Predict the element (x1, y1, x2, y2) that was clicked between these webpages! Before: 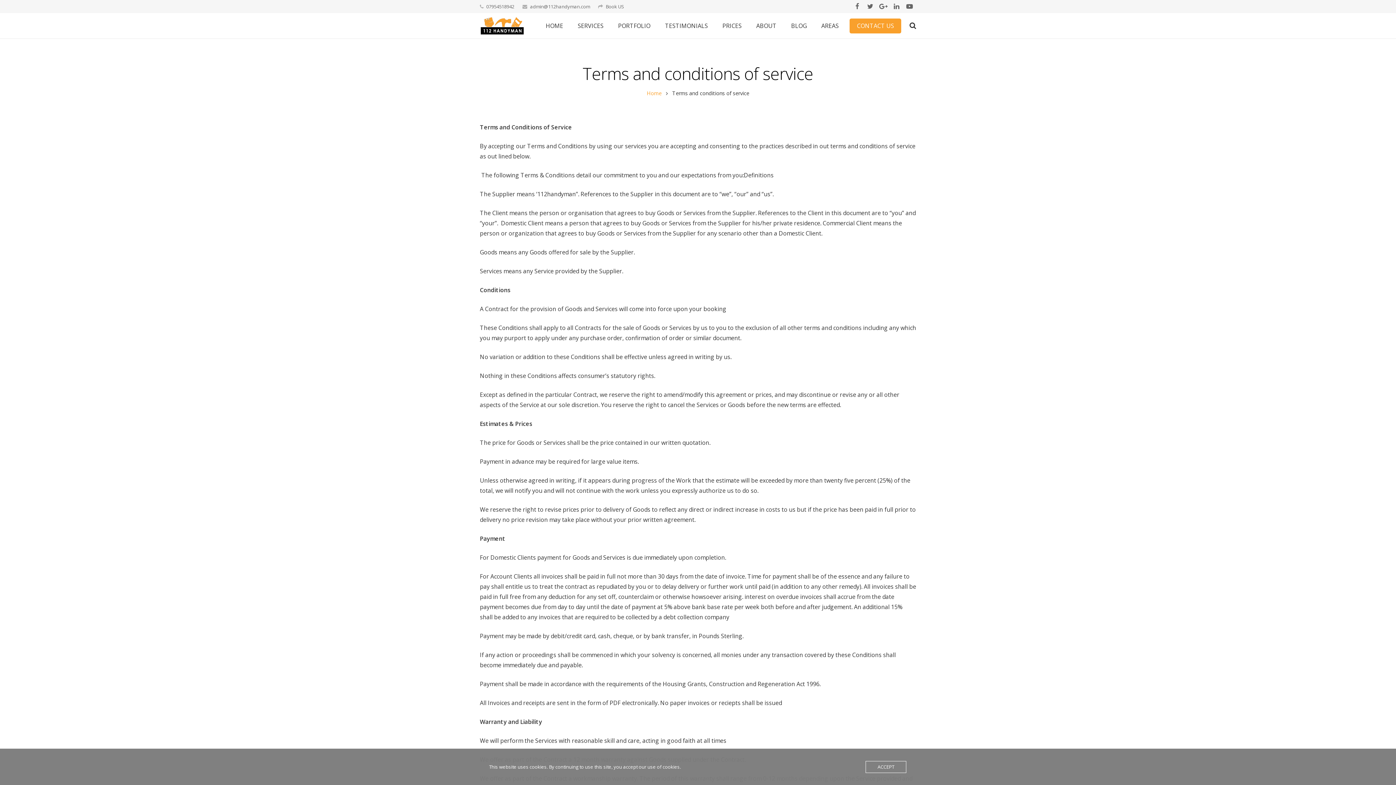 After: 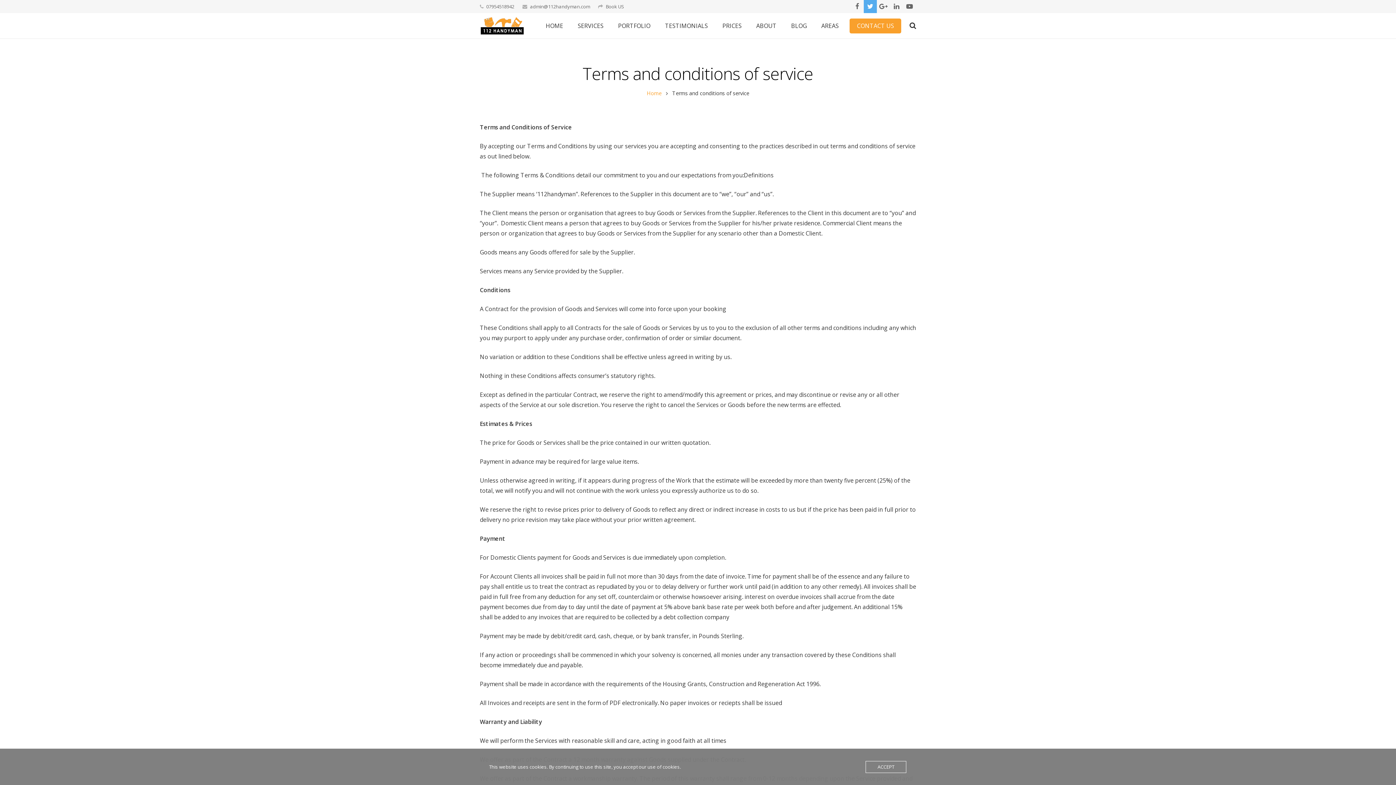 Action: bbox: (864, 0, 877, 13)